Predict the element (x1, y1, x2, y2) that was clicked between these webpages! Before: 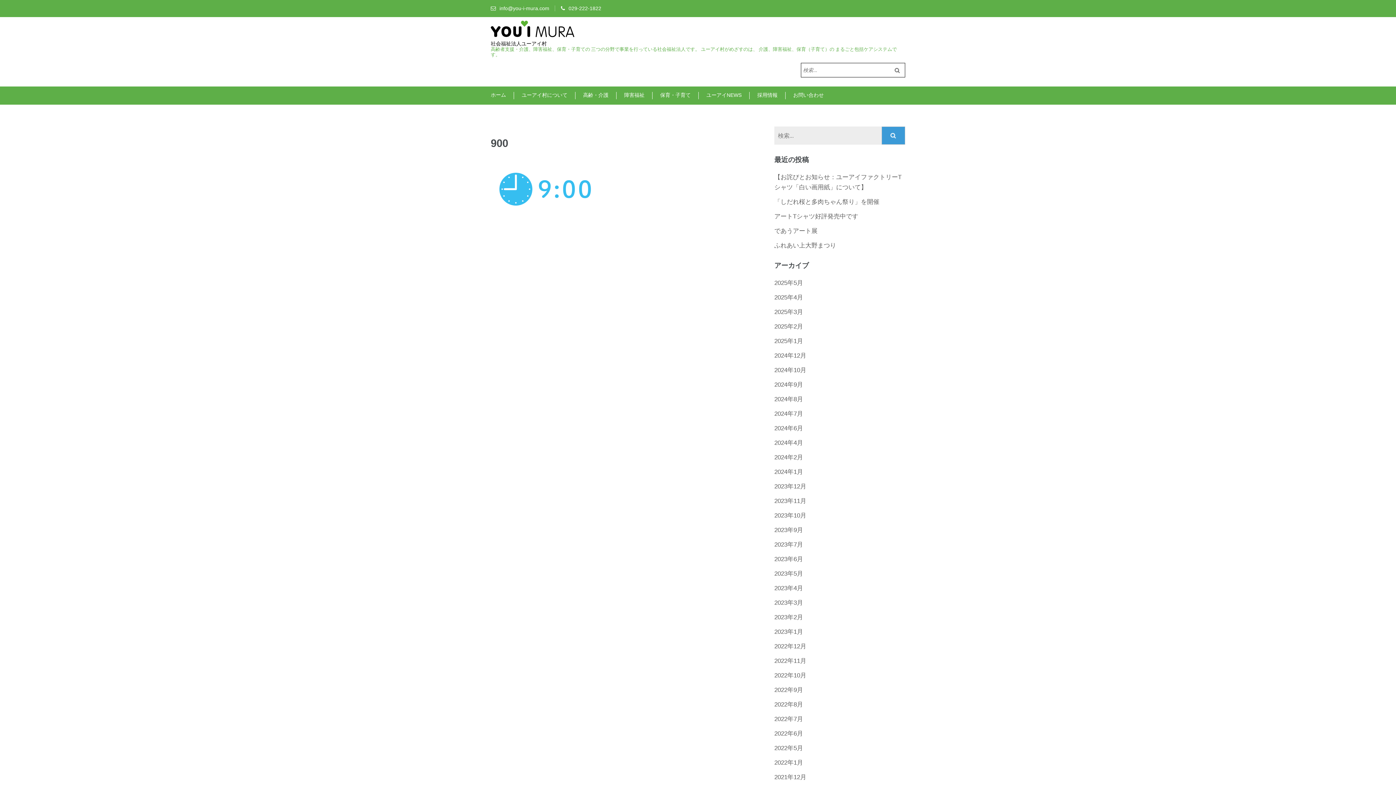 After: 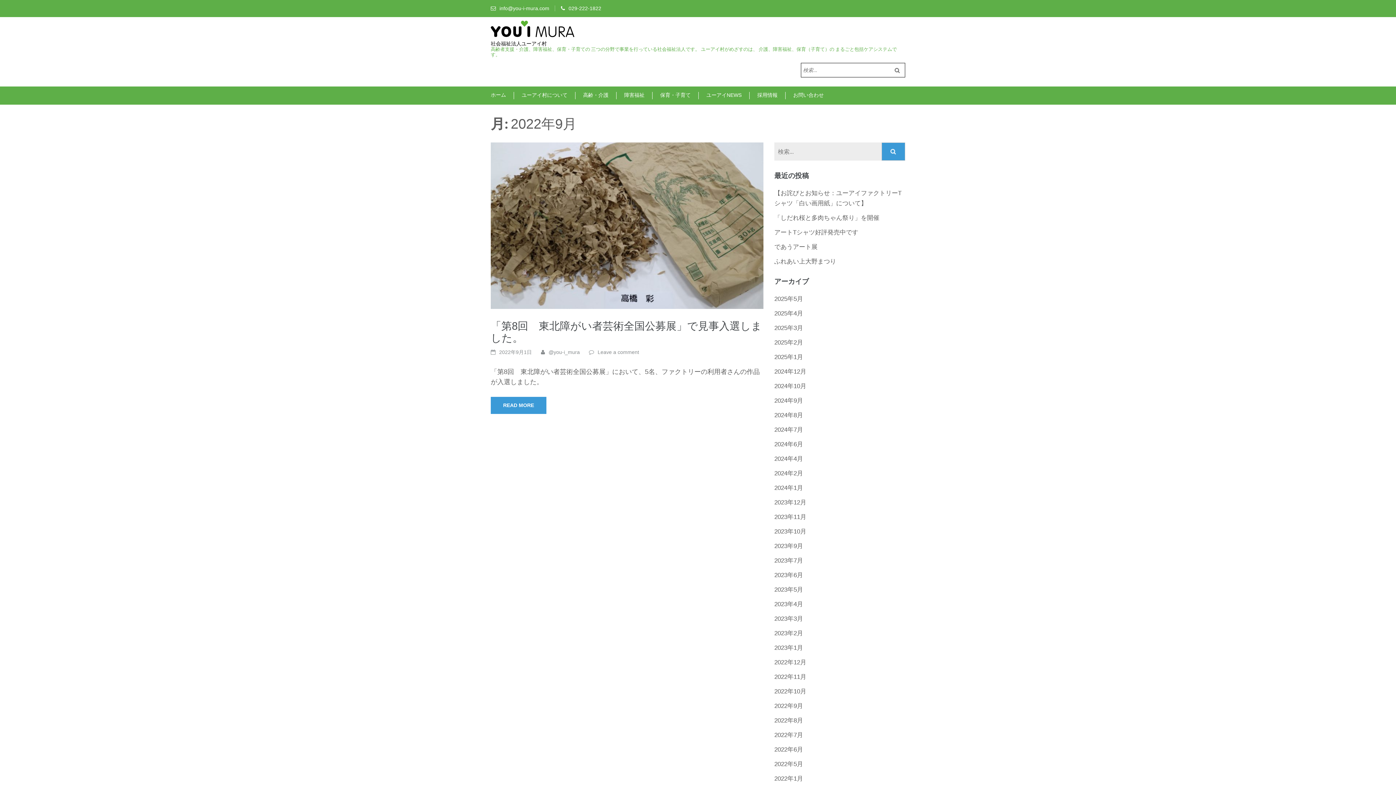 Action: bbox: (774, 686, 803, 693) label: 2022年9月